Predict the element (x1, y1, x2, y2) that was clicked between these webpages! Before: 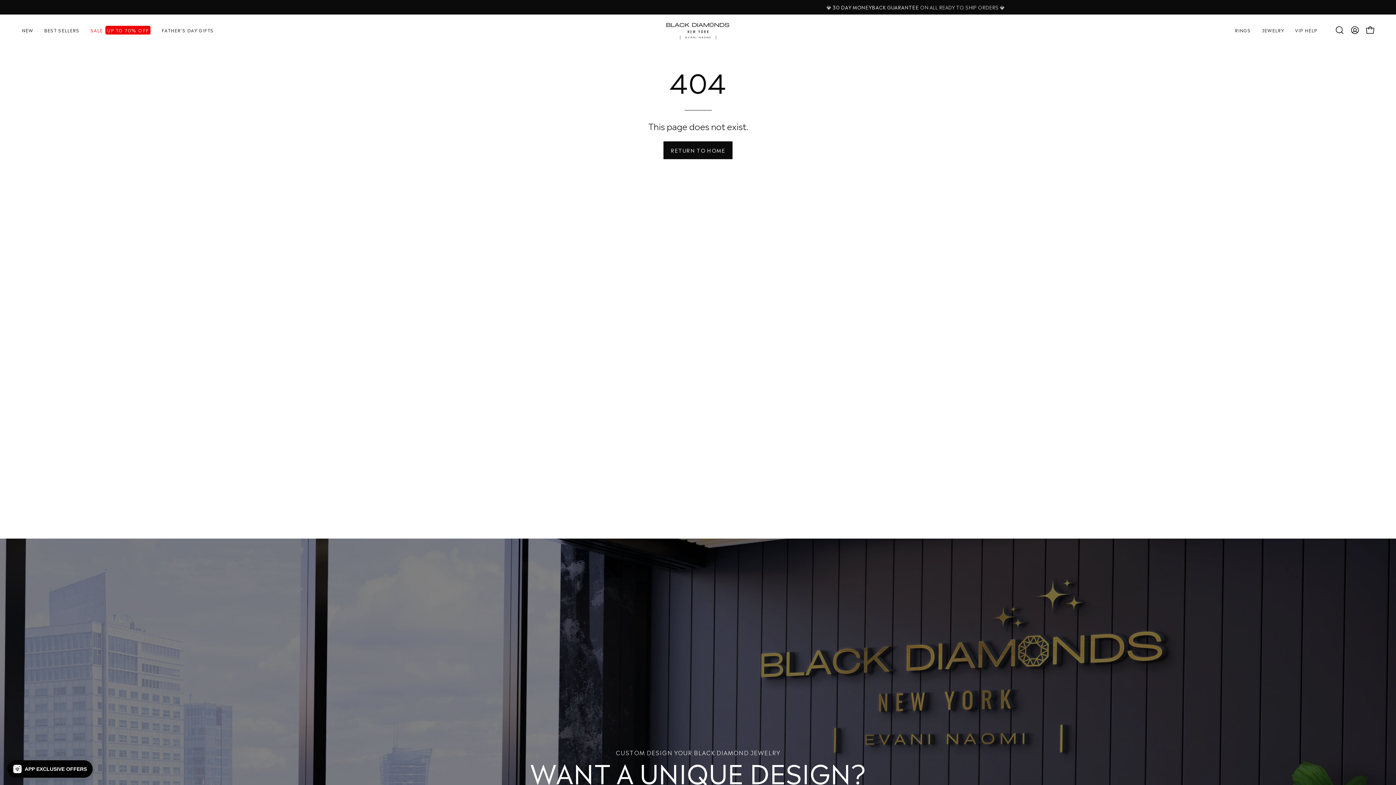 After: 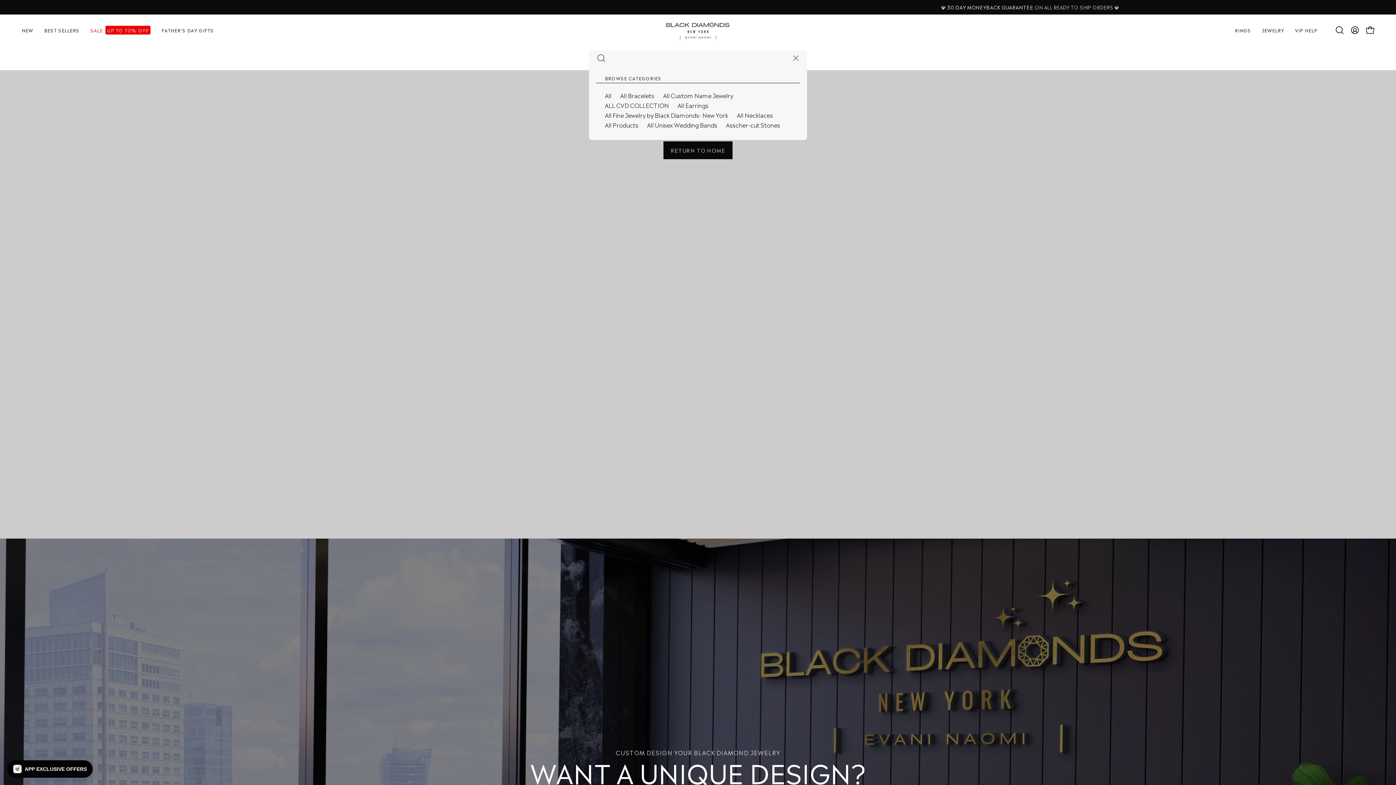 Action: label: Open search bar bbox: (1332, 22, 1347, 37)